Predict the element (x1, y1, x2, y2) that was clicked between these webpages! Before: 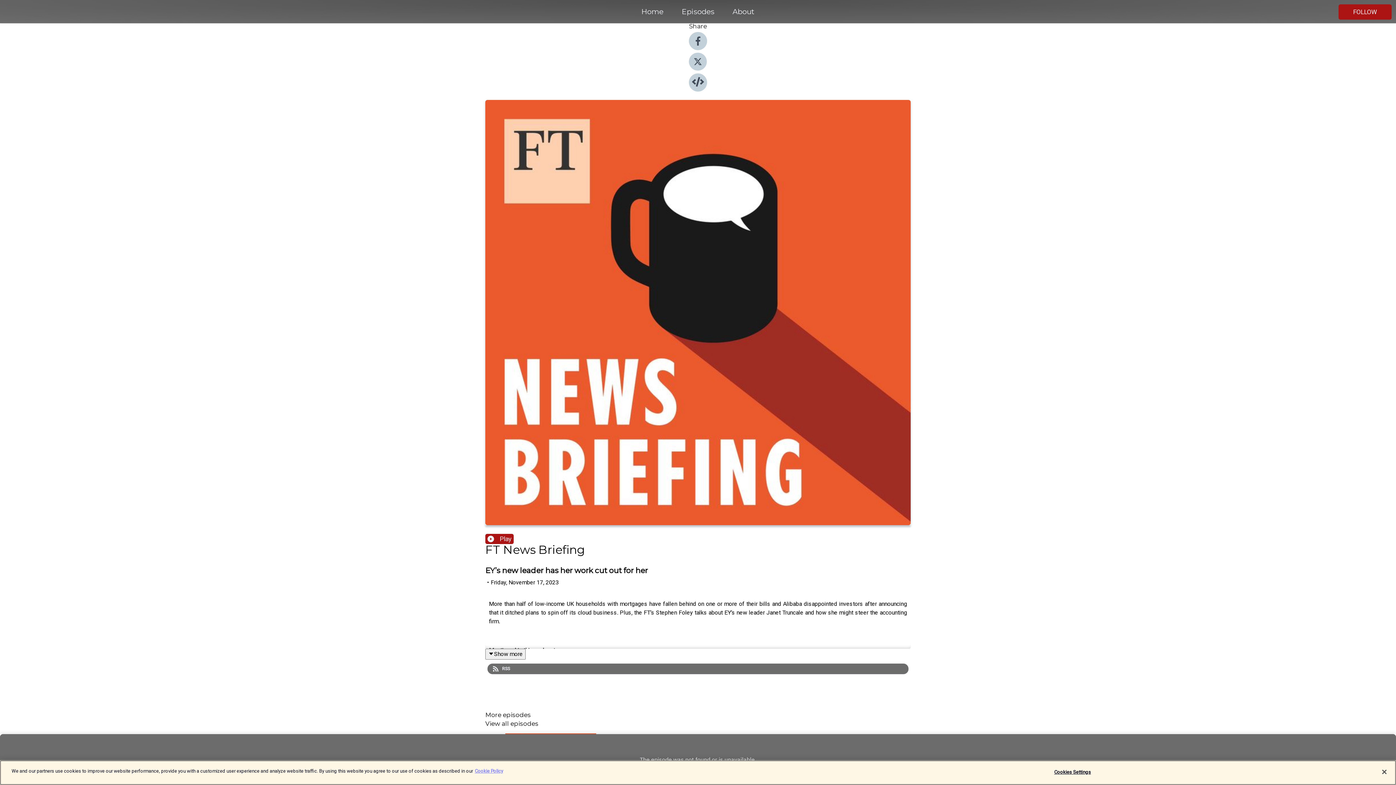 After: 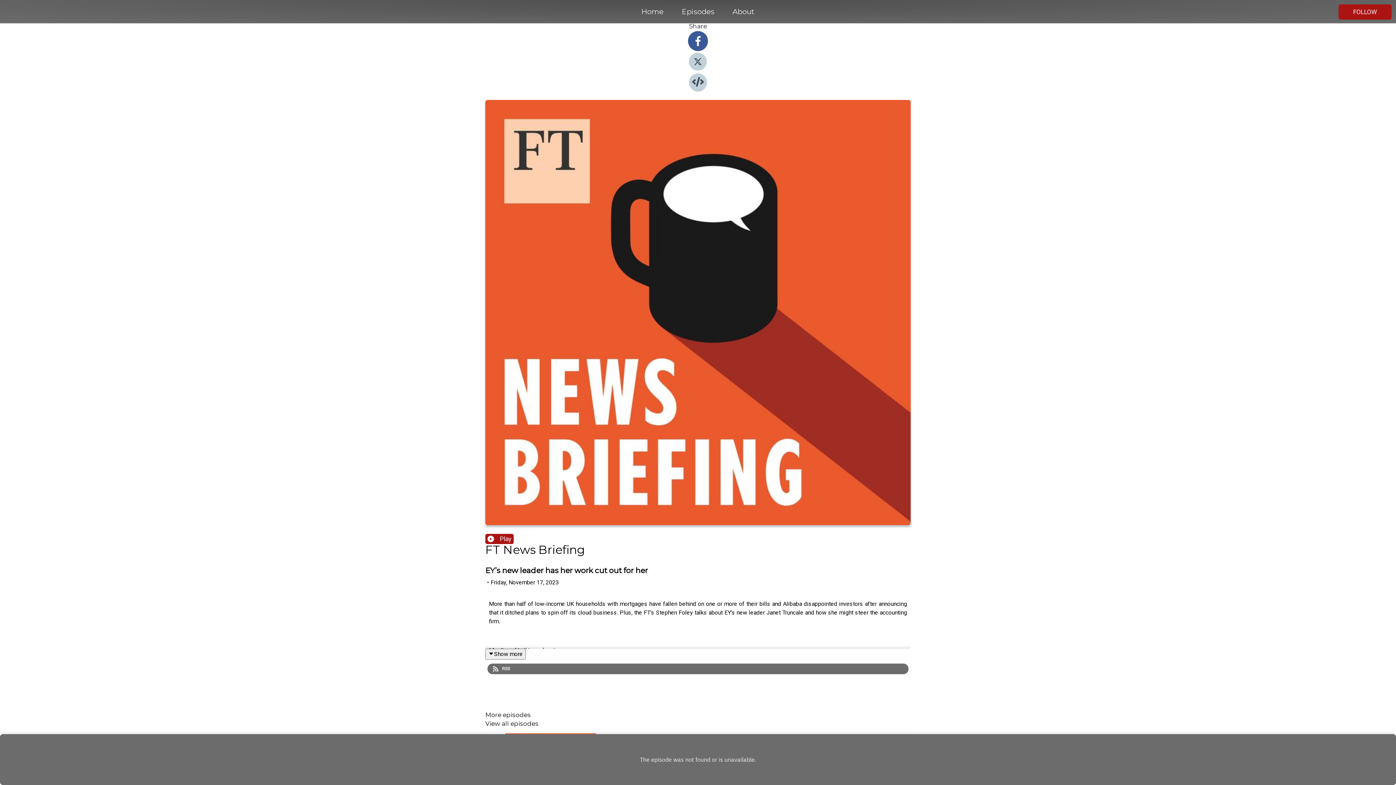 Action: bbox: (689, 44, 707, 51)